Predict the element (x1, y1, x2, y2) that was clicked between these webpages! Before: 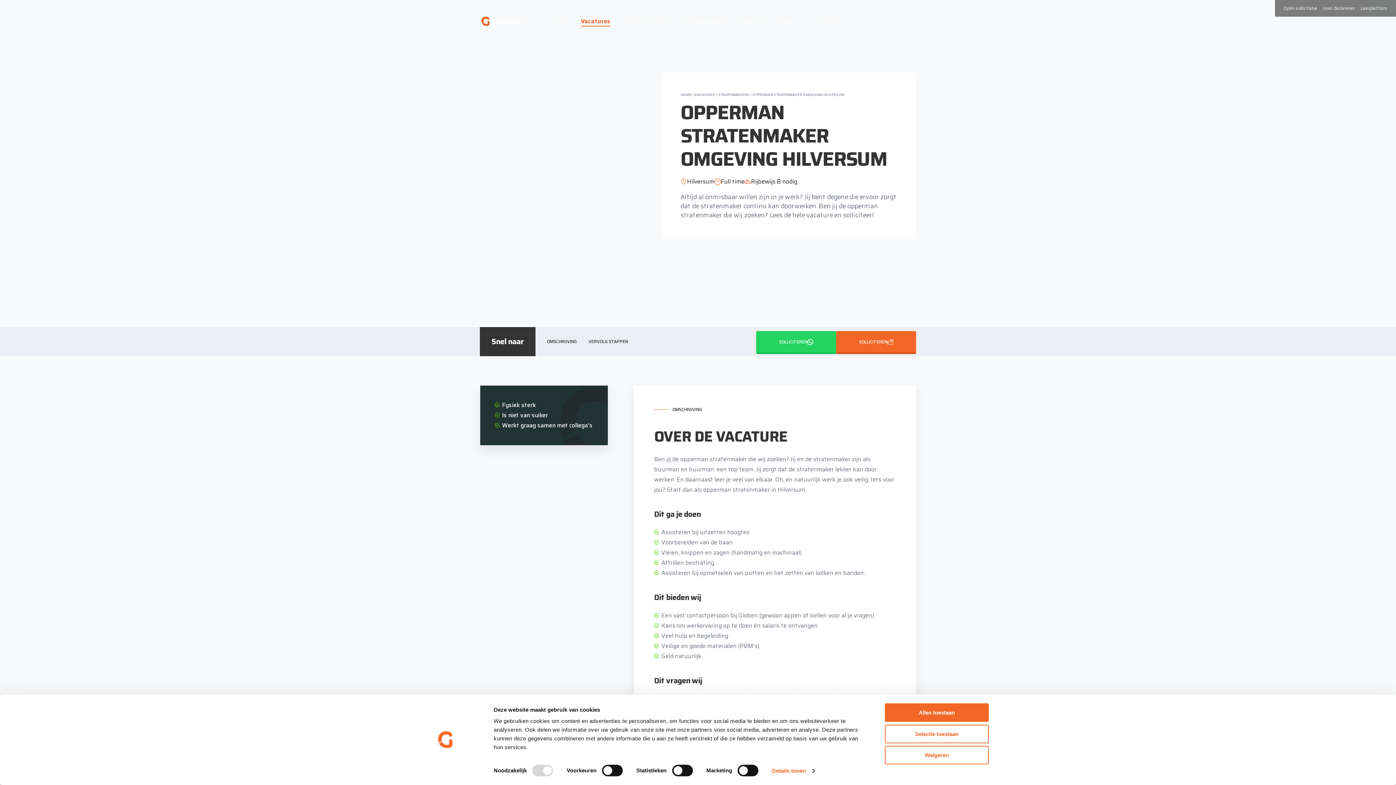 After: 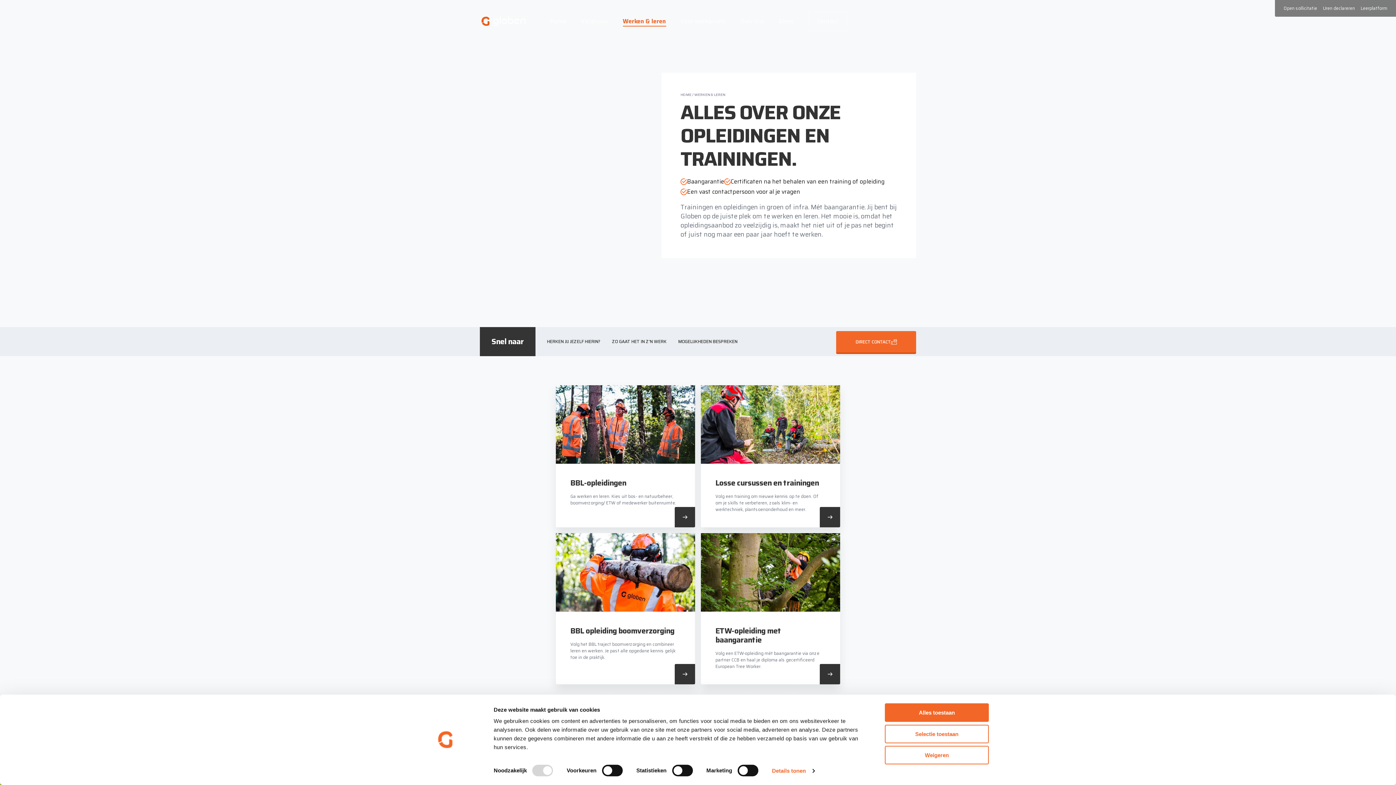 Action: label: Werken & leren bbox: (625, 16, 667, 26)